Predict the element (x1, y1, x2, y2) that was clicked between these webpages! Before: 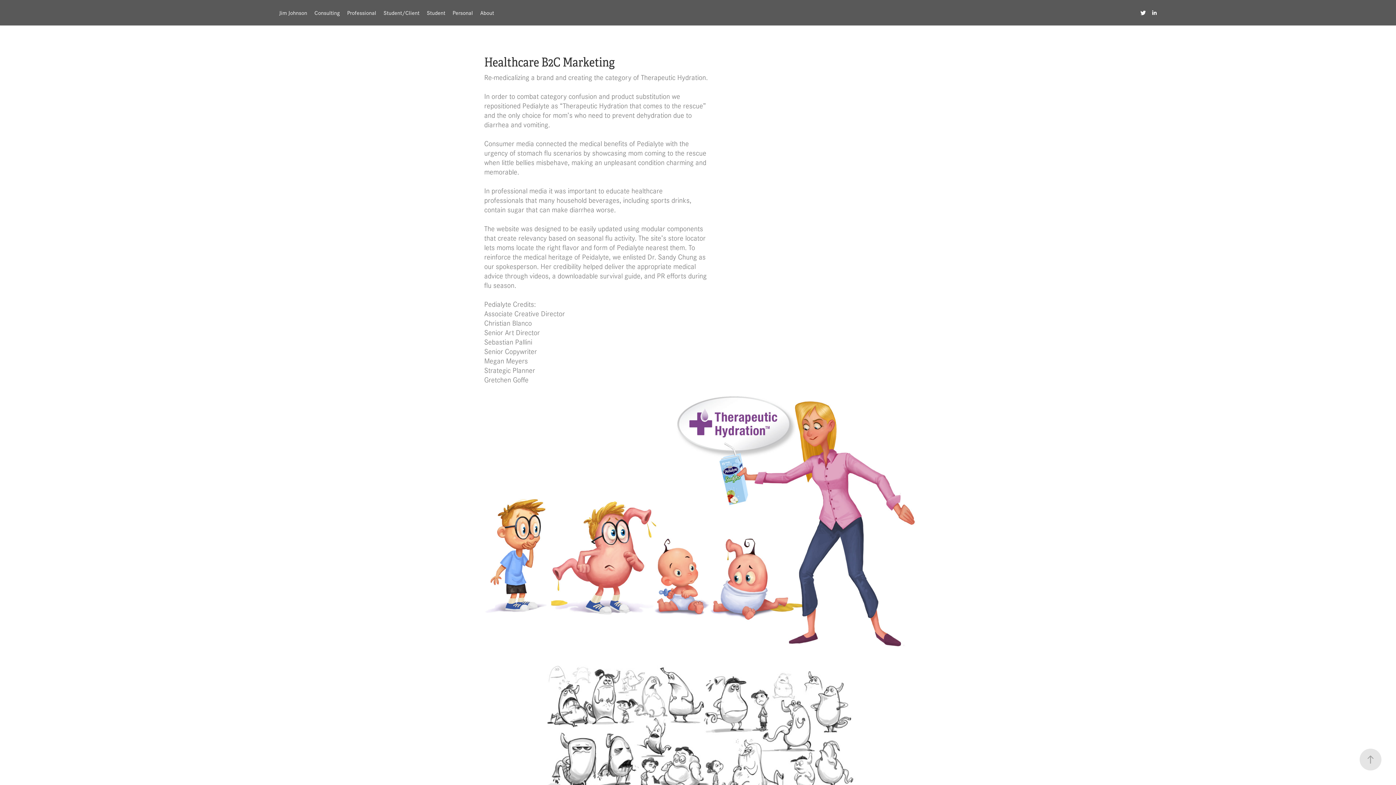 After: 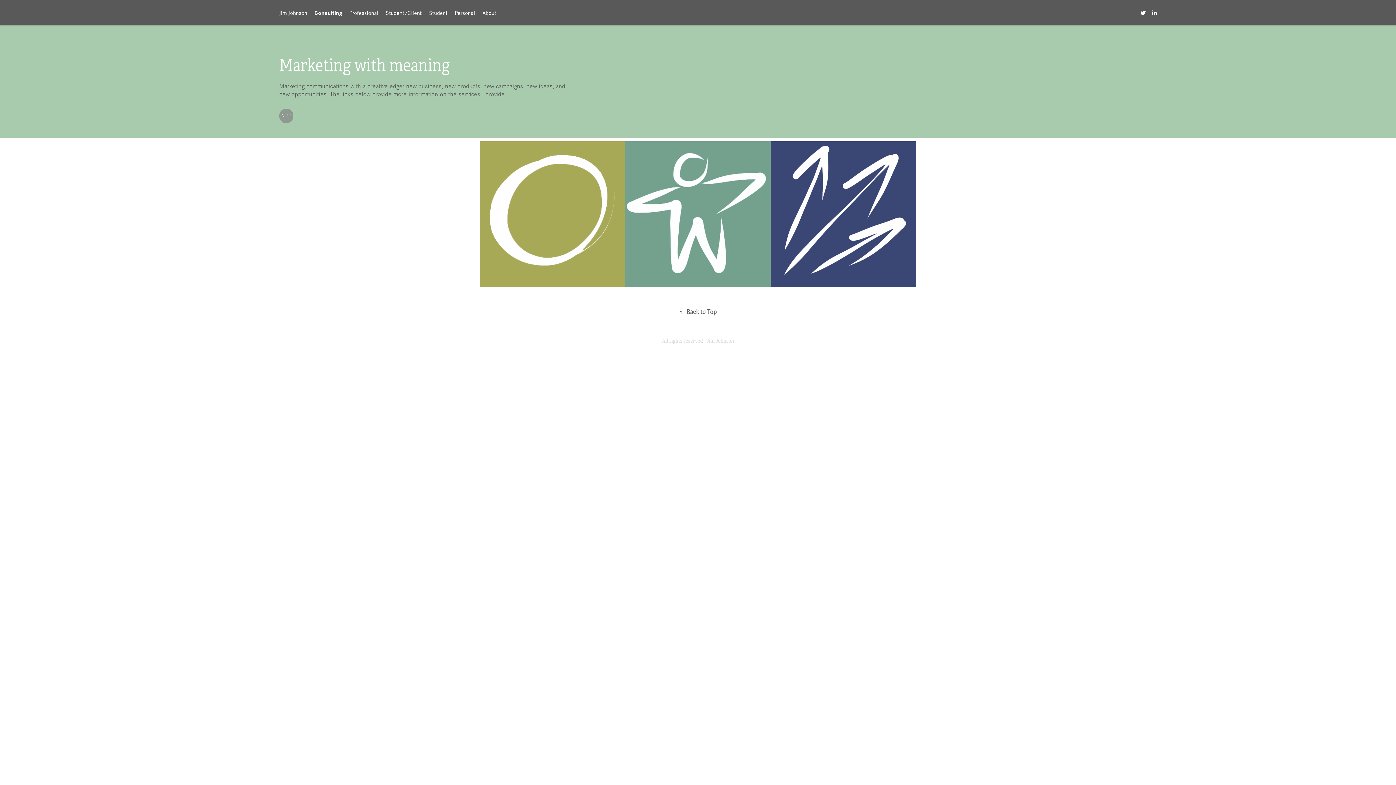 Action: bbox: (314, 8, 340, 16) label: Consulting